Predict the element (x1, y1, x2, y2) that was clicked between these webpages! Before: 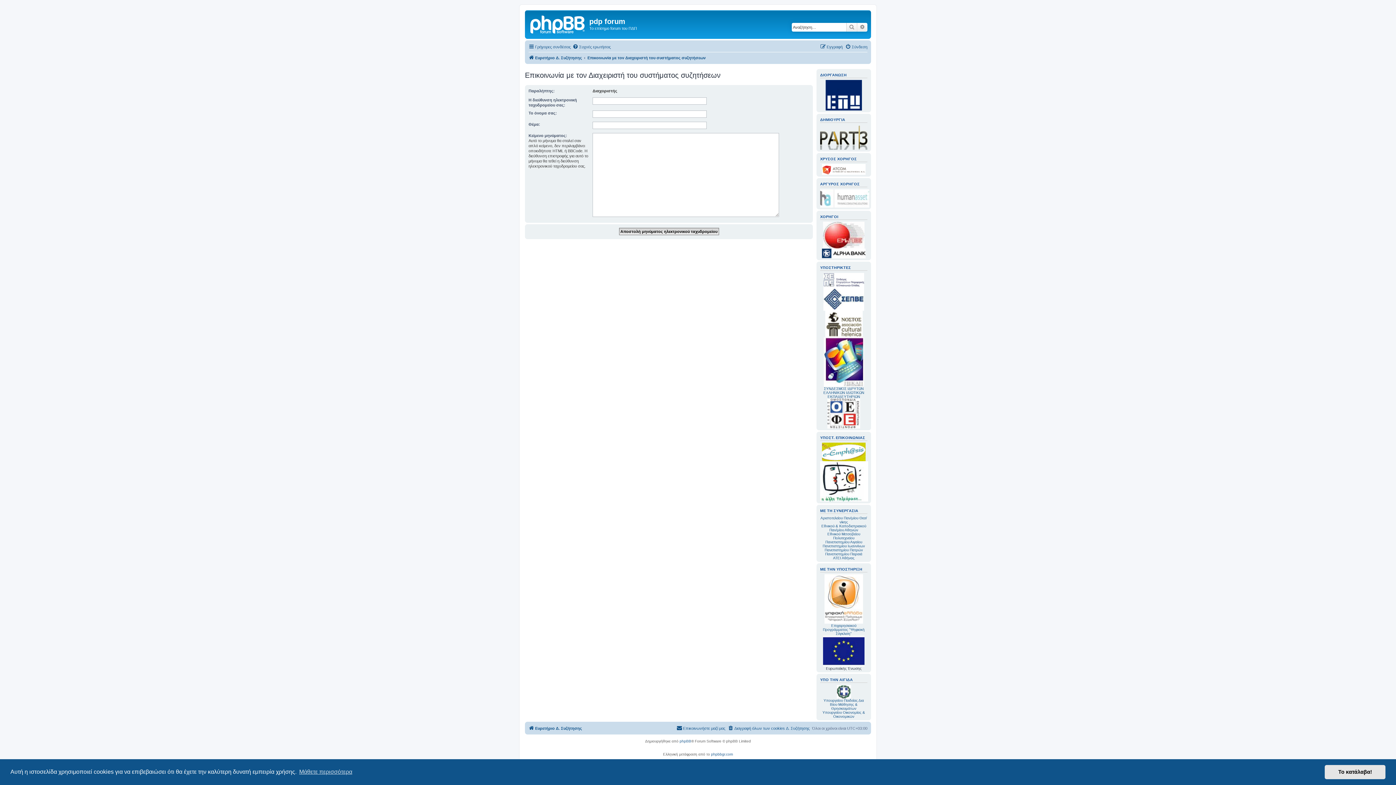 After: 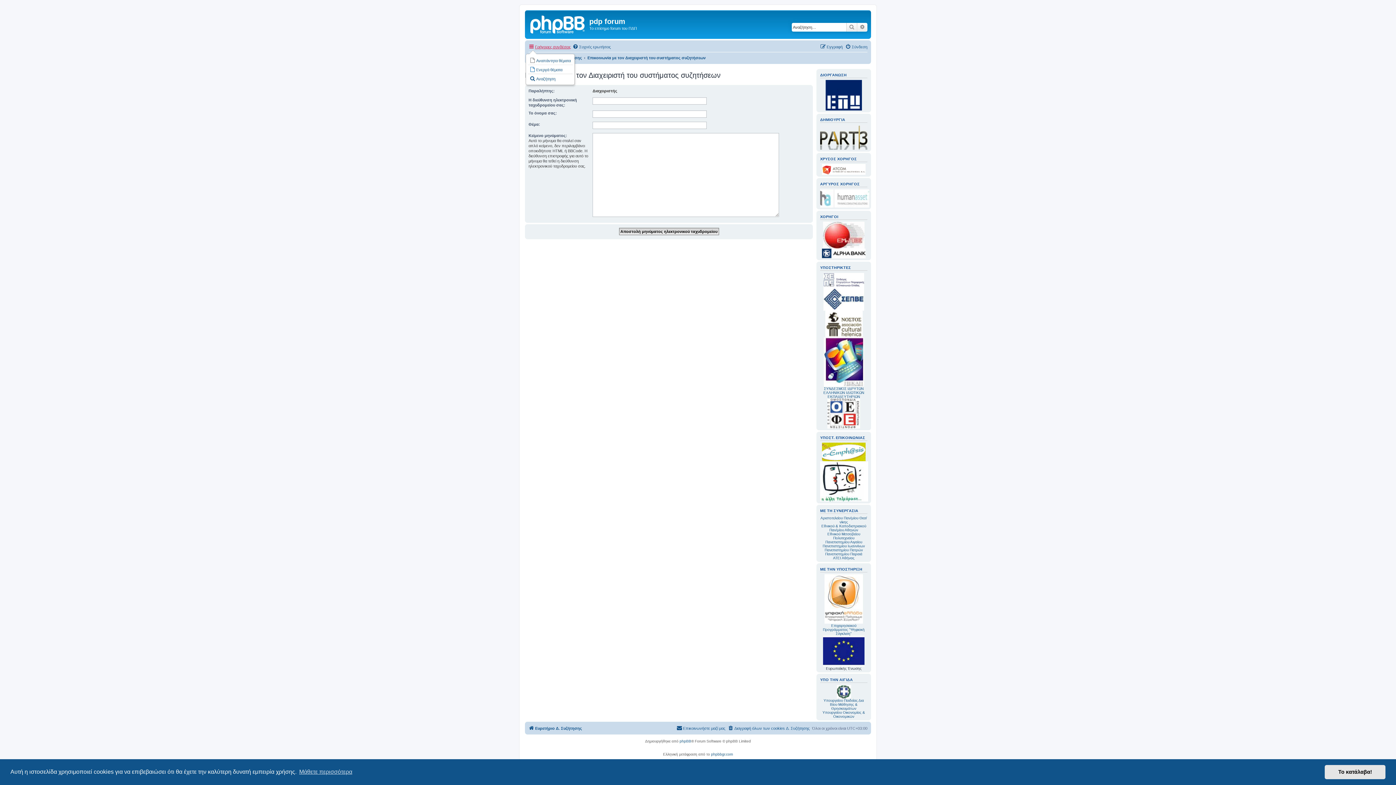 Action: bbox: (528, 42, 570, 51) label: Γρήγορες συνδέσεις